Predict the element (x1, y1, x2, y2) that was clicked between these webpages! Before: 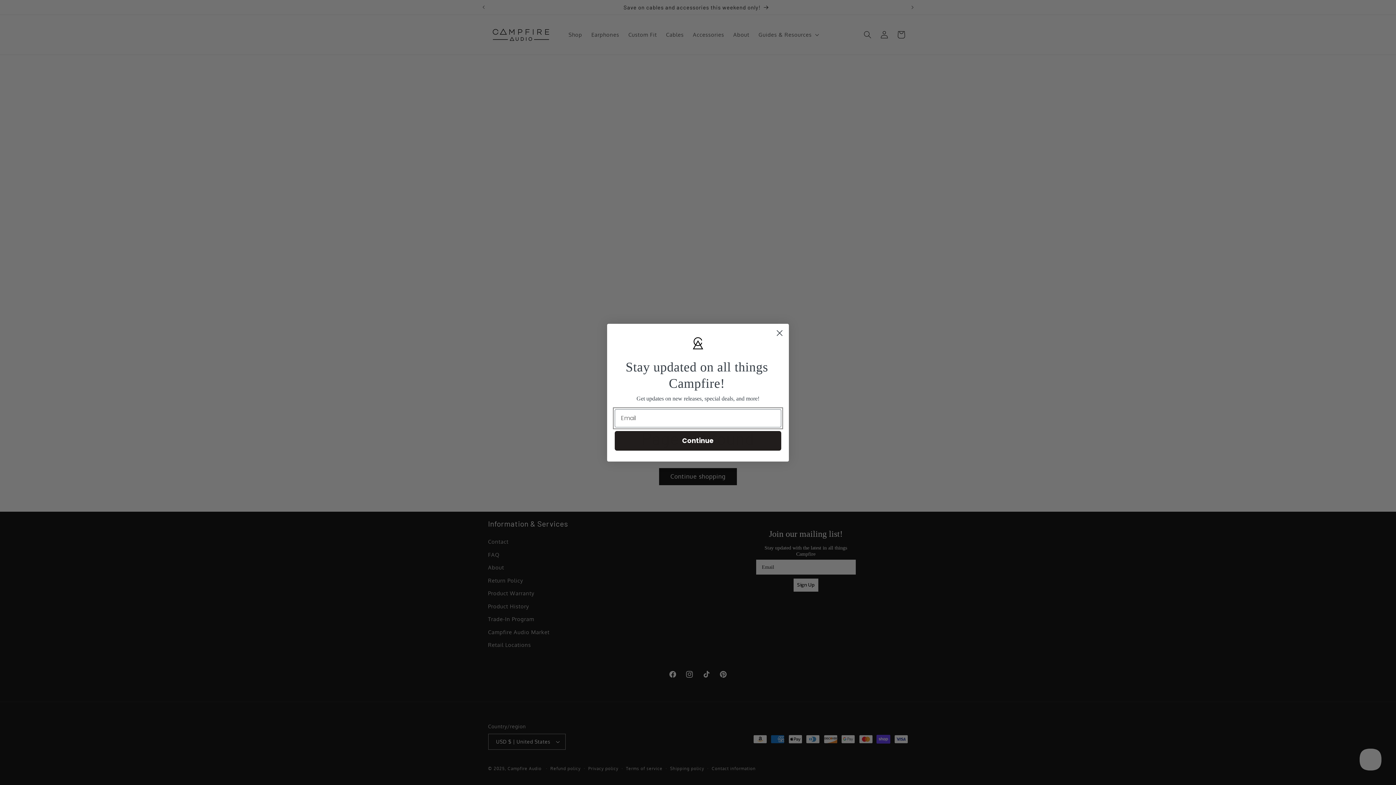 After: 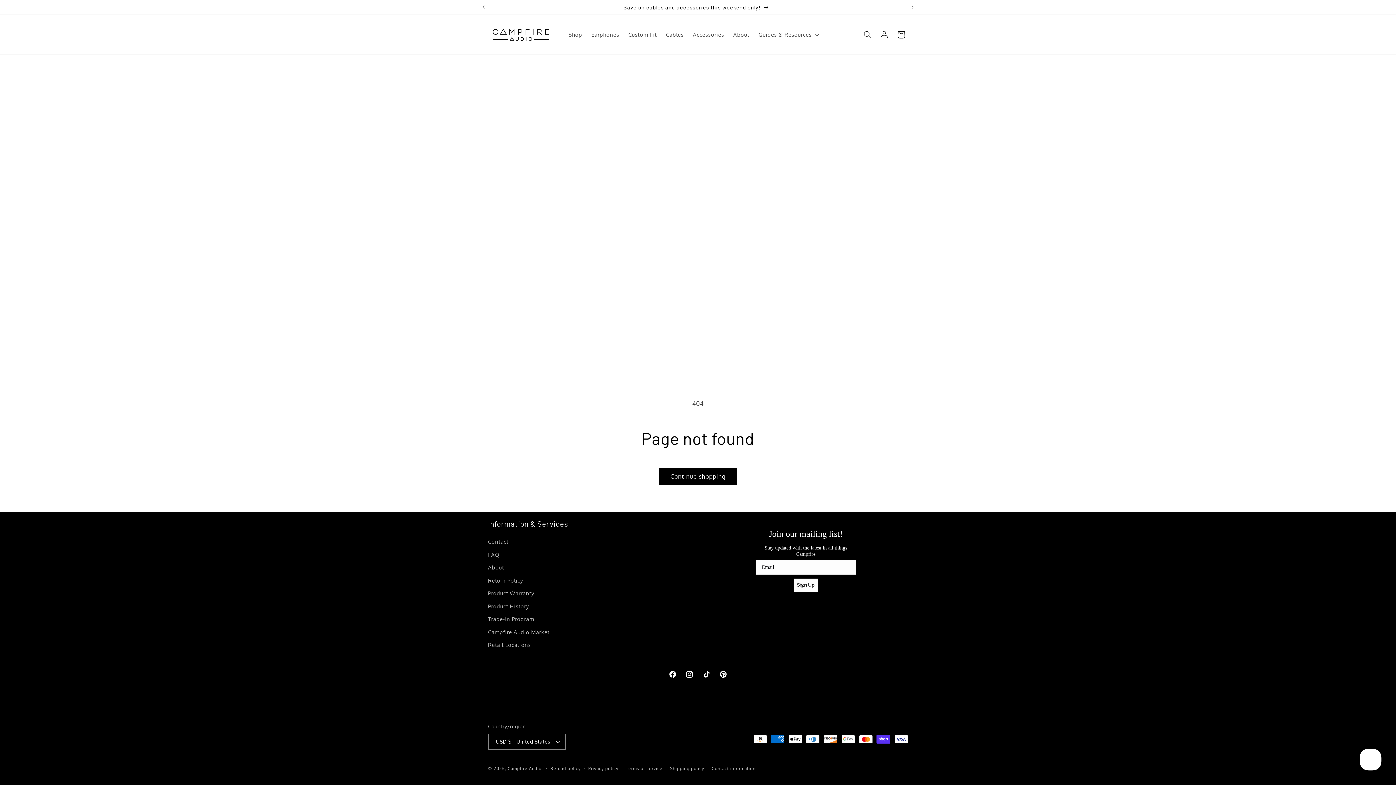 Action: bbox: (773, 326, 786, 339) label: Close dialog